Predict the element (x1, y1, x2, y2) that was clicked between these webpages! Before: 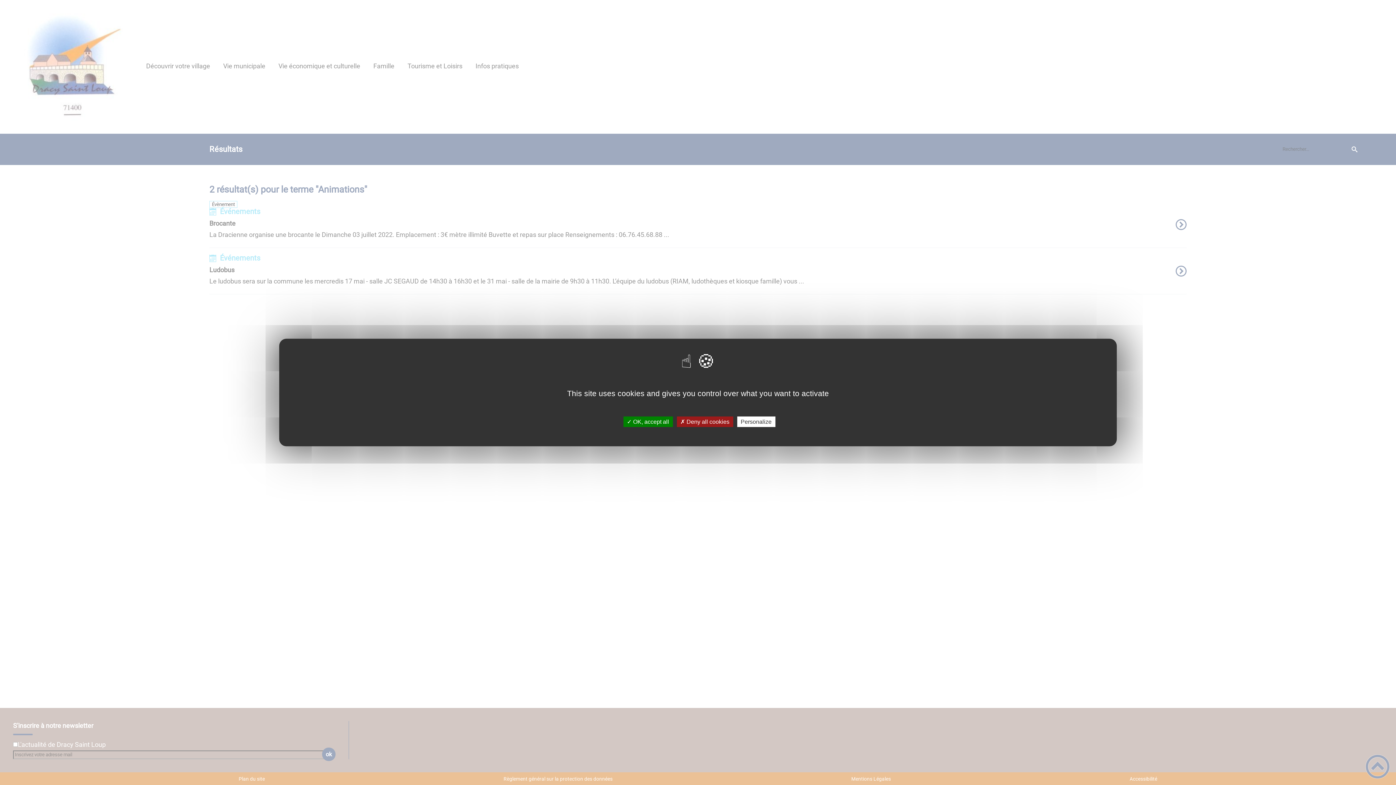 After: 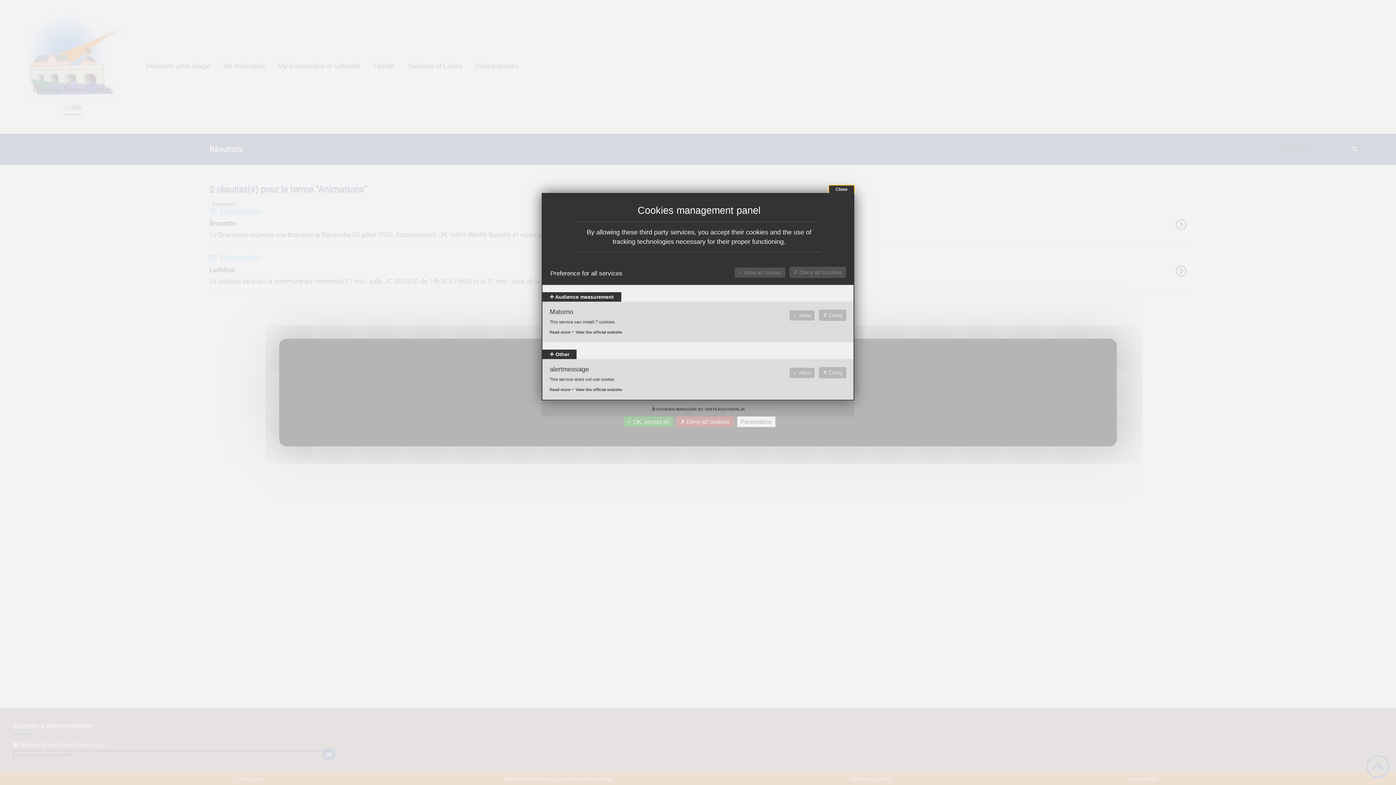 Action: label: Personalize bbox: (737, 416, 775, 427)